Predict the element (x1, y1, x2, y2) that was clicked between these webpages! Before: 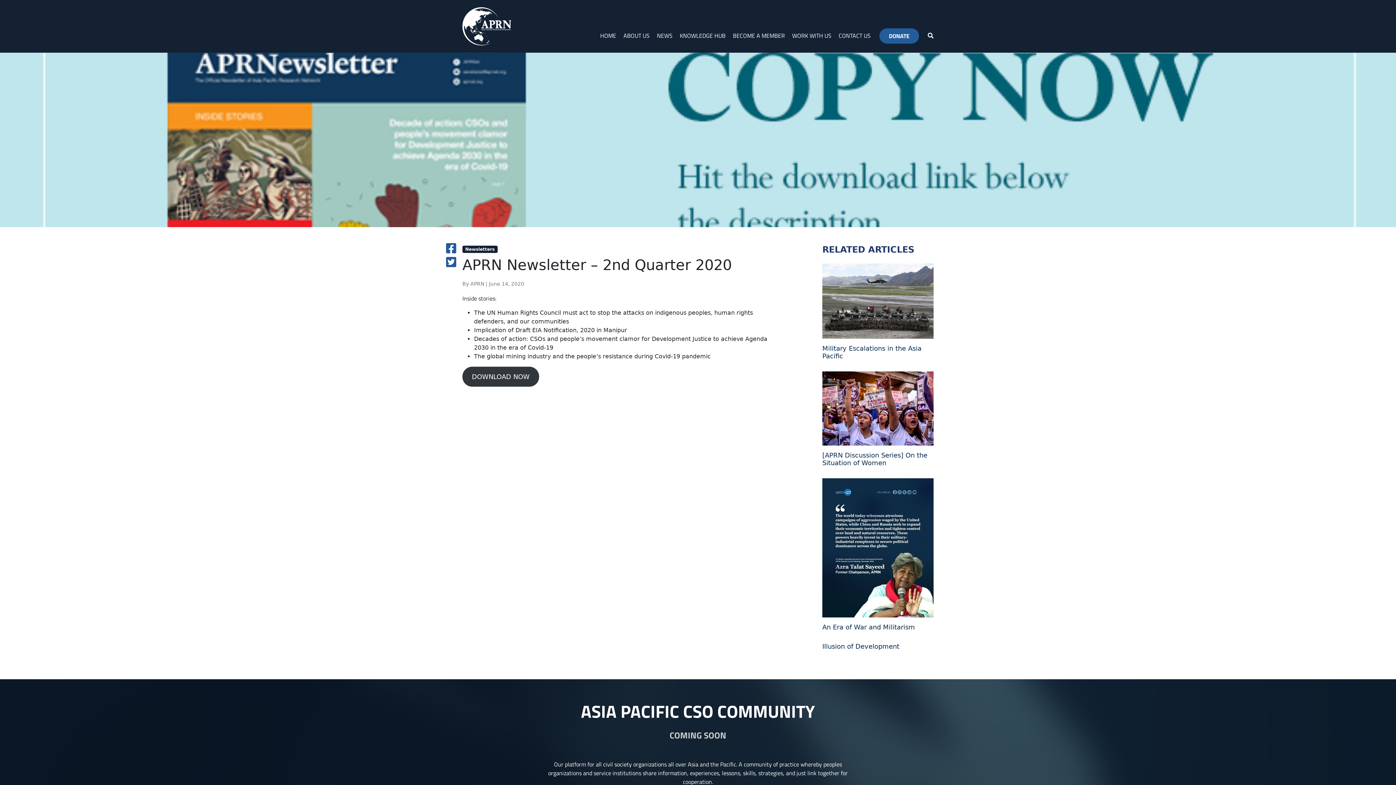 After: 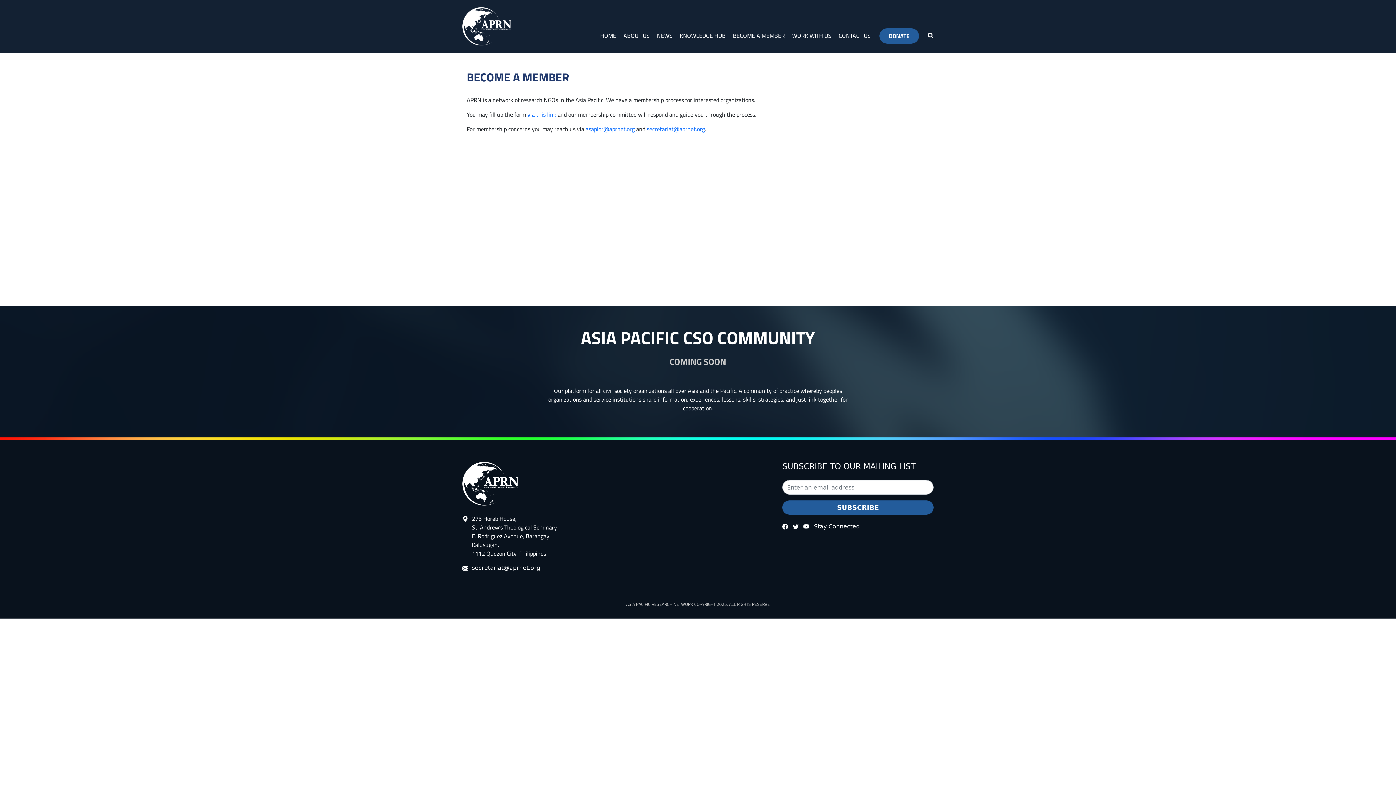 Action: label: BECOME A MEMBER bbox: (733, 28, 785, 43)